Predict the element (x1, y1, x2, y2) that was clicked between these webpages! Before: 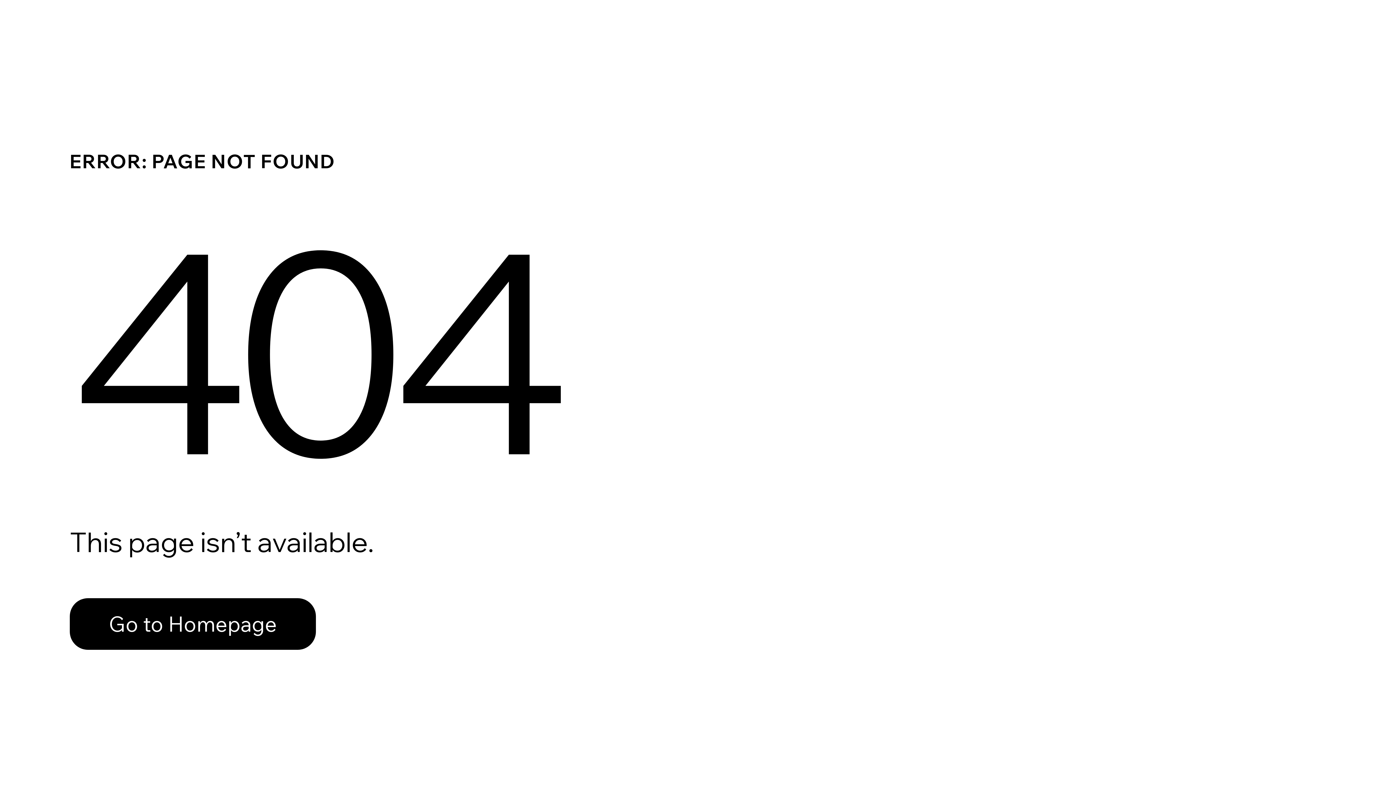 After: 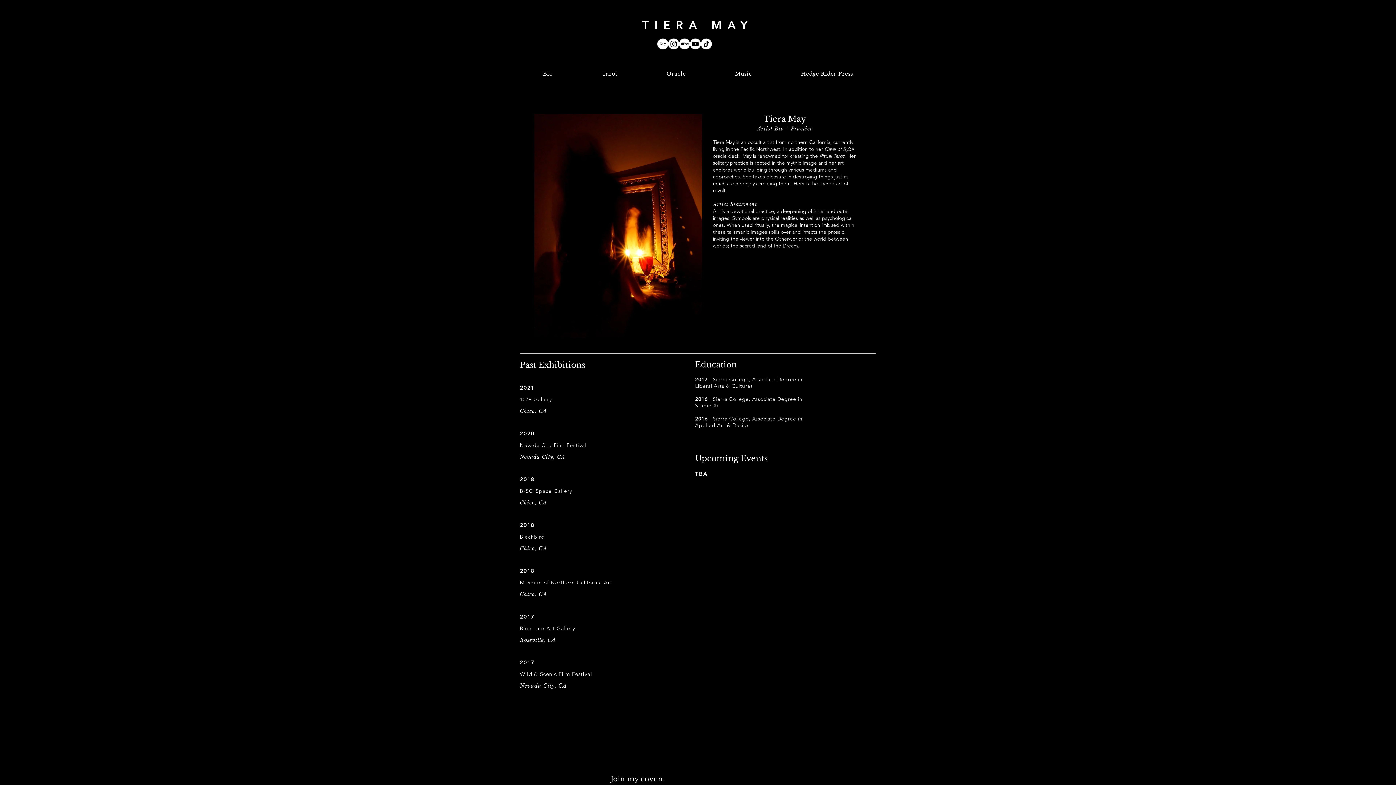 Action: bbox: (69, 598, 316, 650) label: Go to Homepage